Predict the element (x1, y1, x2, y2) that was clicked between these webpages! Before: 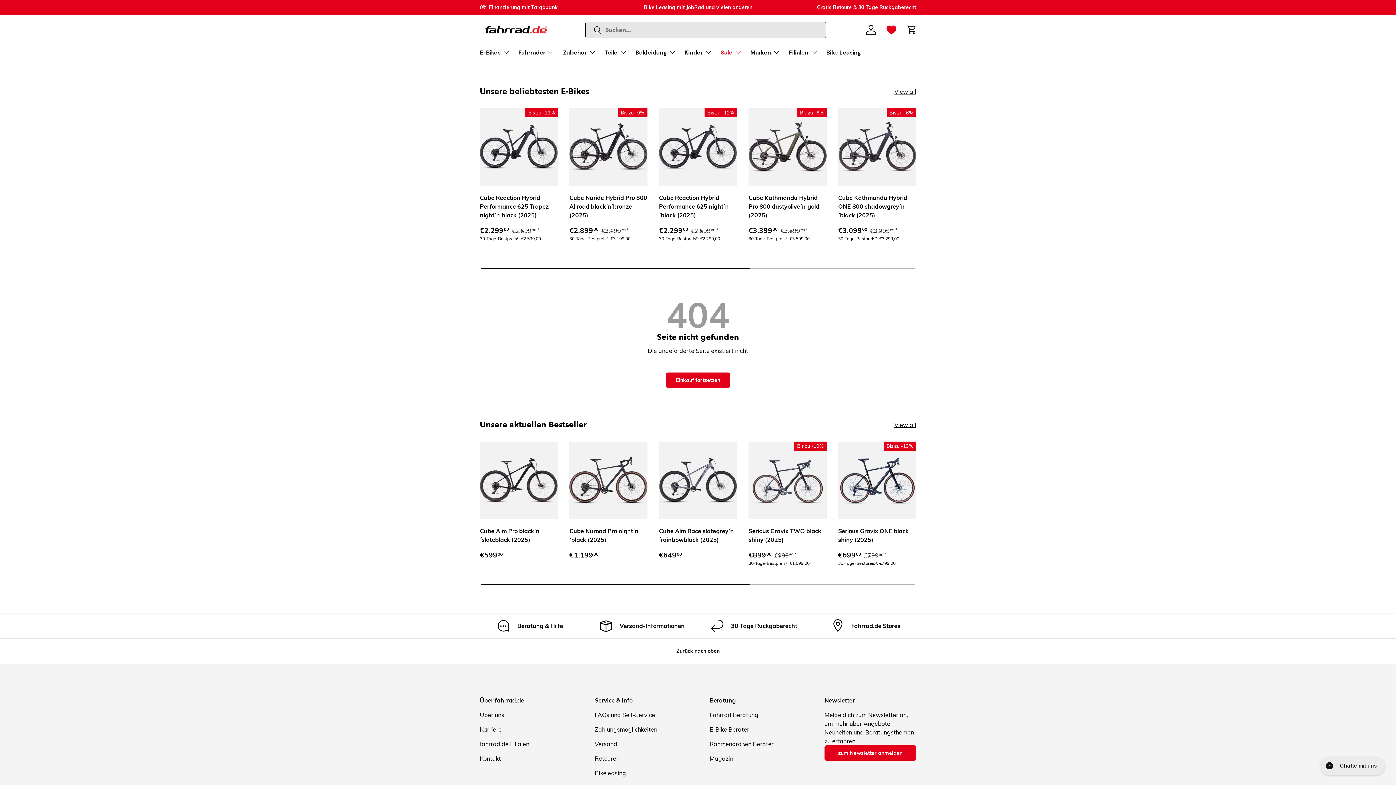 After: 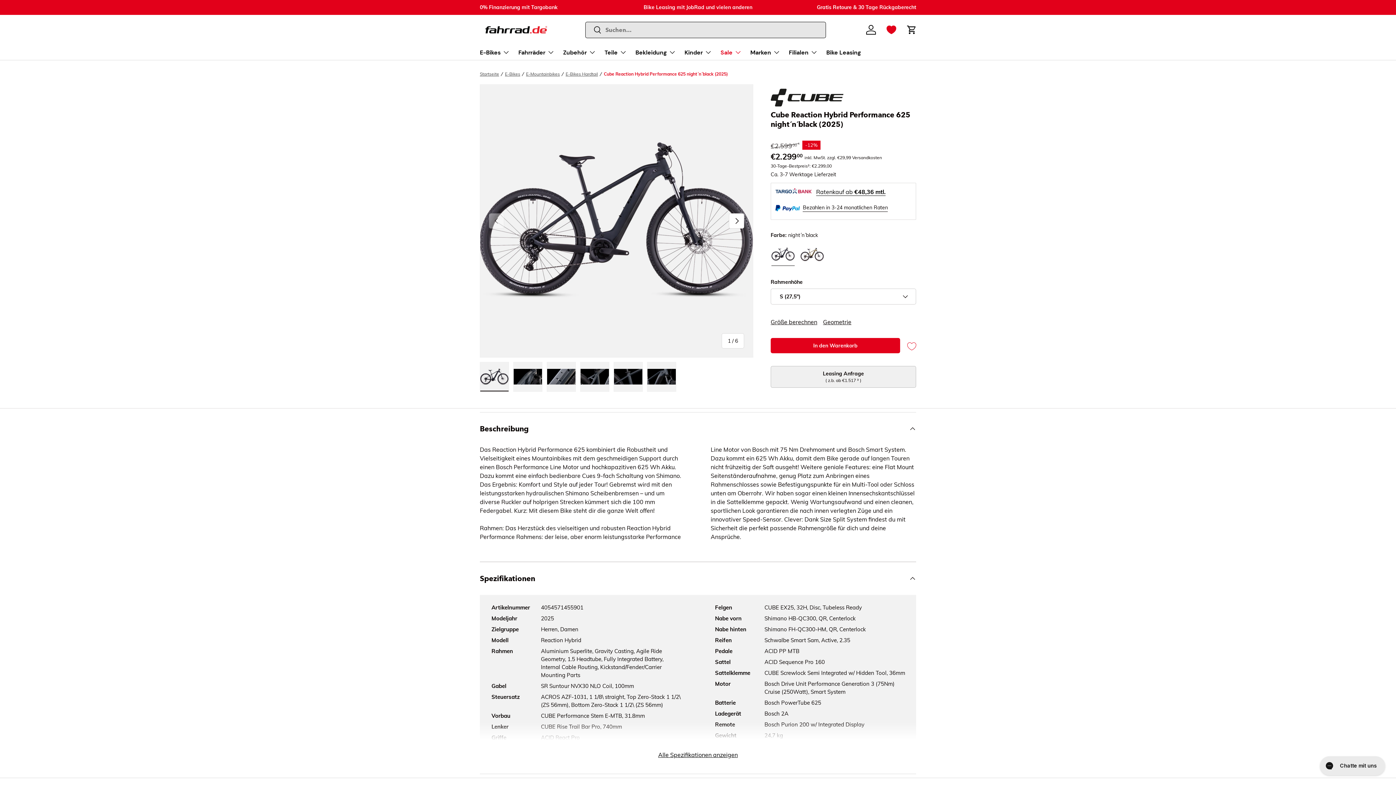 Action: bbox: (659, 108, 737, 186) label: Cube Reaction Hybrid Performance 625 night´n´black (2025)